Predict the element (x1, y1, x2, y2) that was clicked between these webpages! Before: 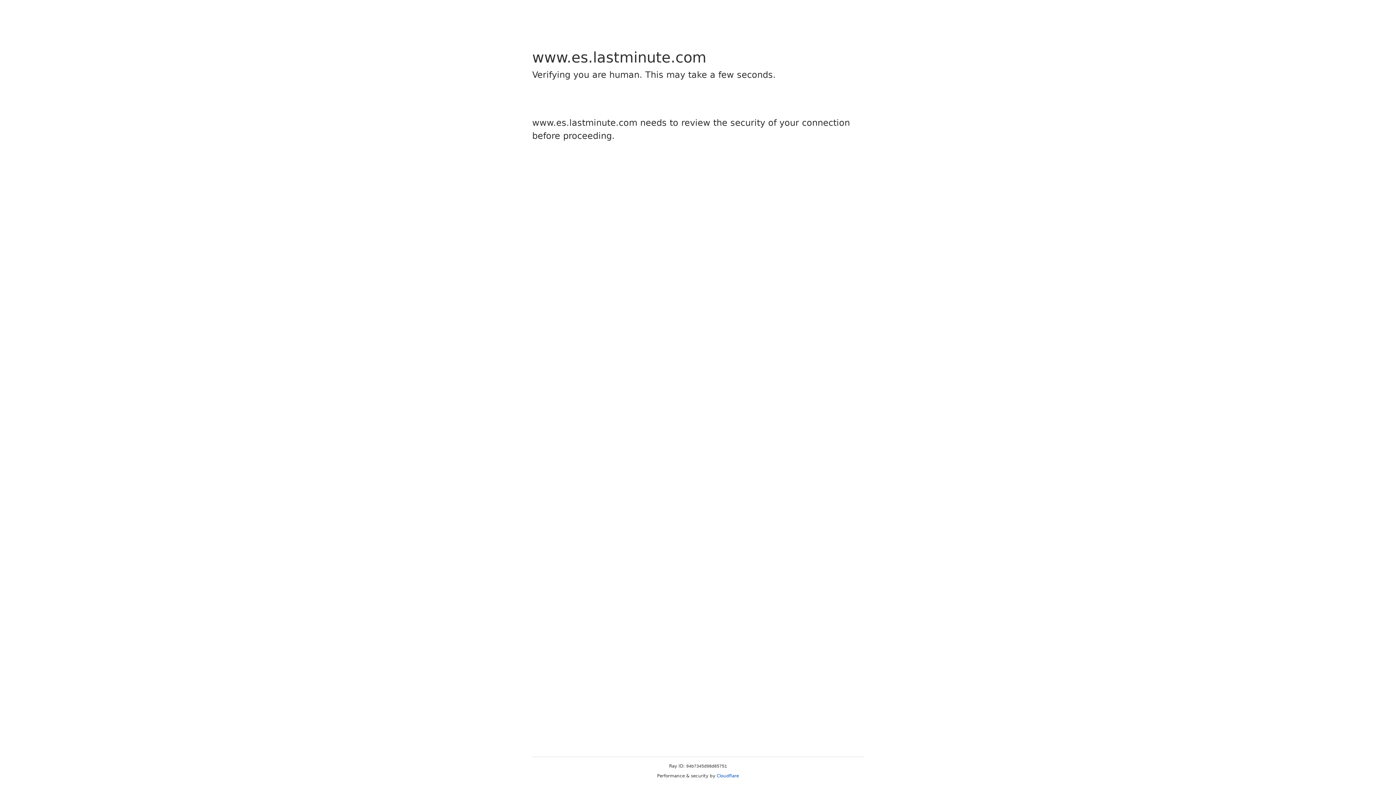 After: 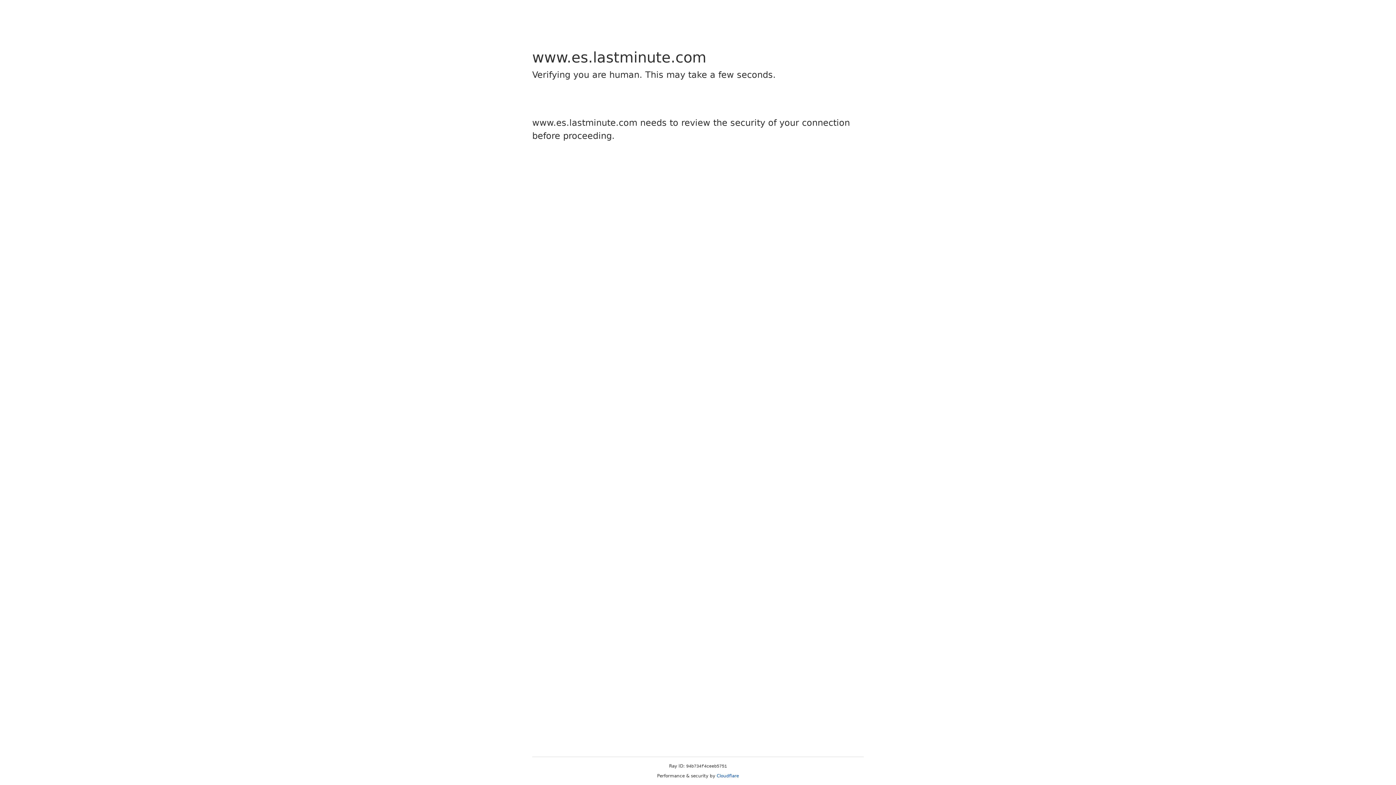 Action: label: Cloudflare bbox: (716, 773, 739, 778)